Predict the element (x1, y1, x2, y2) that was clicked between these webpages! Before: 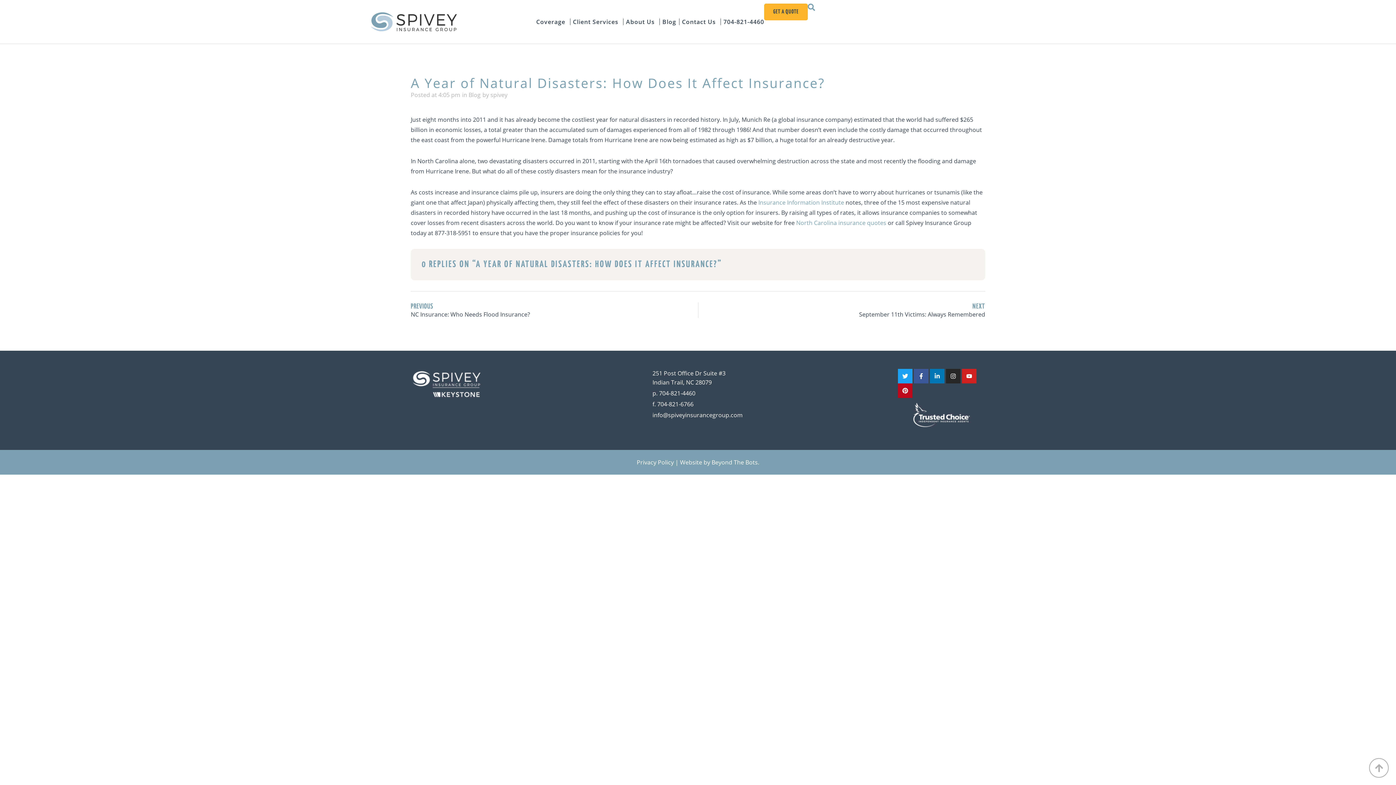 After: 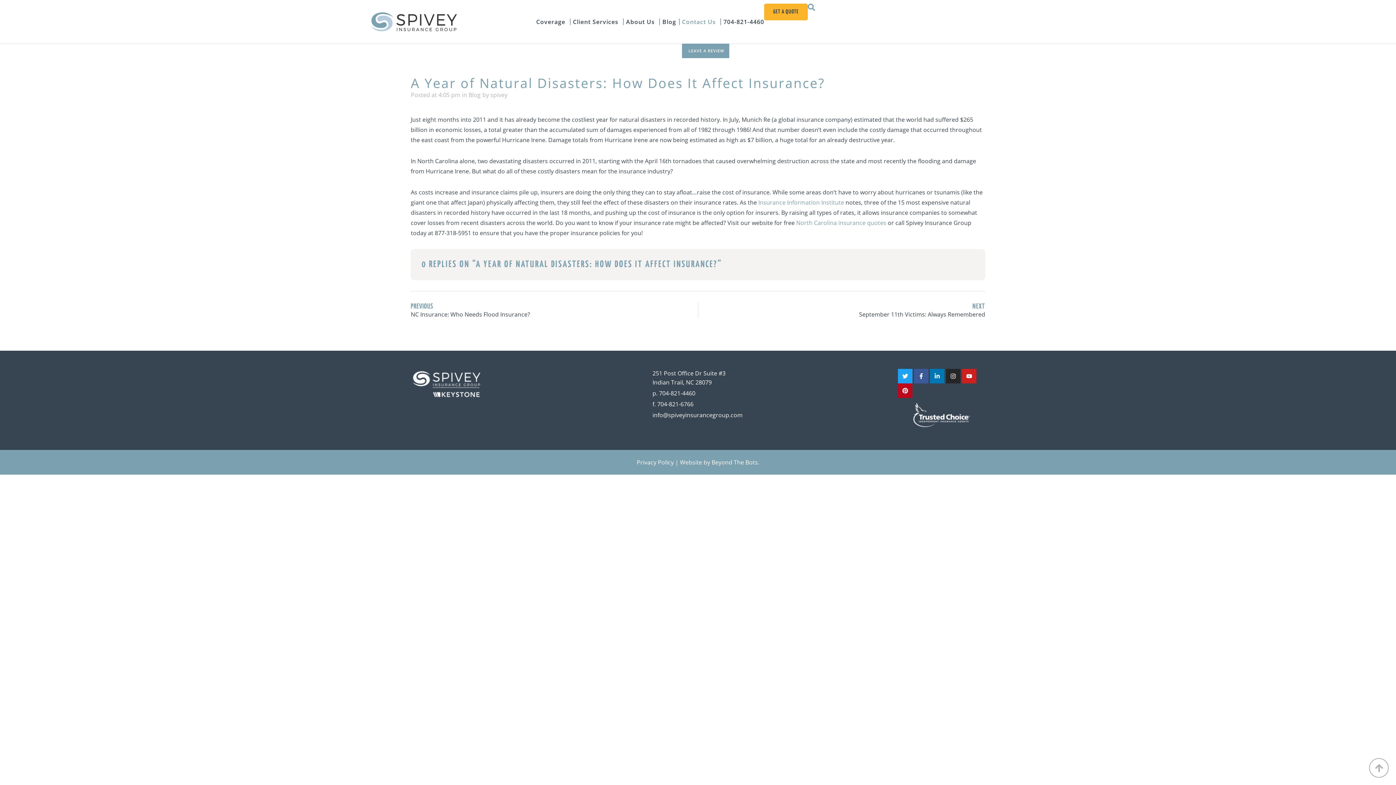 Action: bbox: (682, 0, 717, 43) label: Contact Us